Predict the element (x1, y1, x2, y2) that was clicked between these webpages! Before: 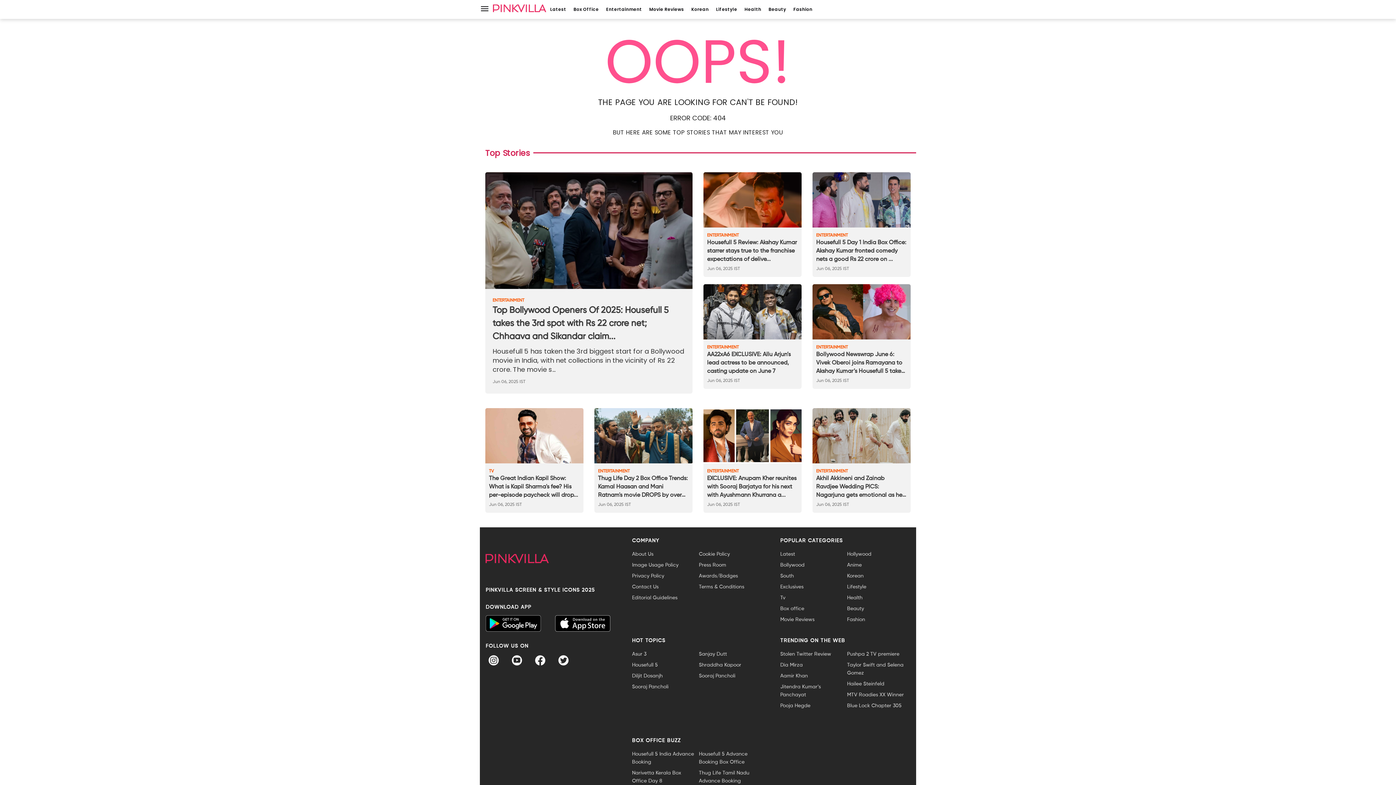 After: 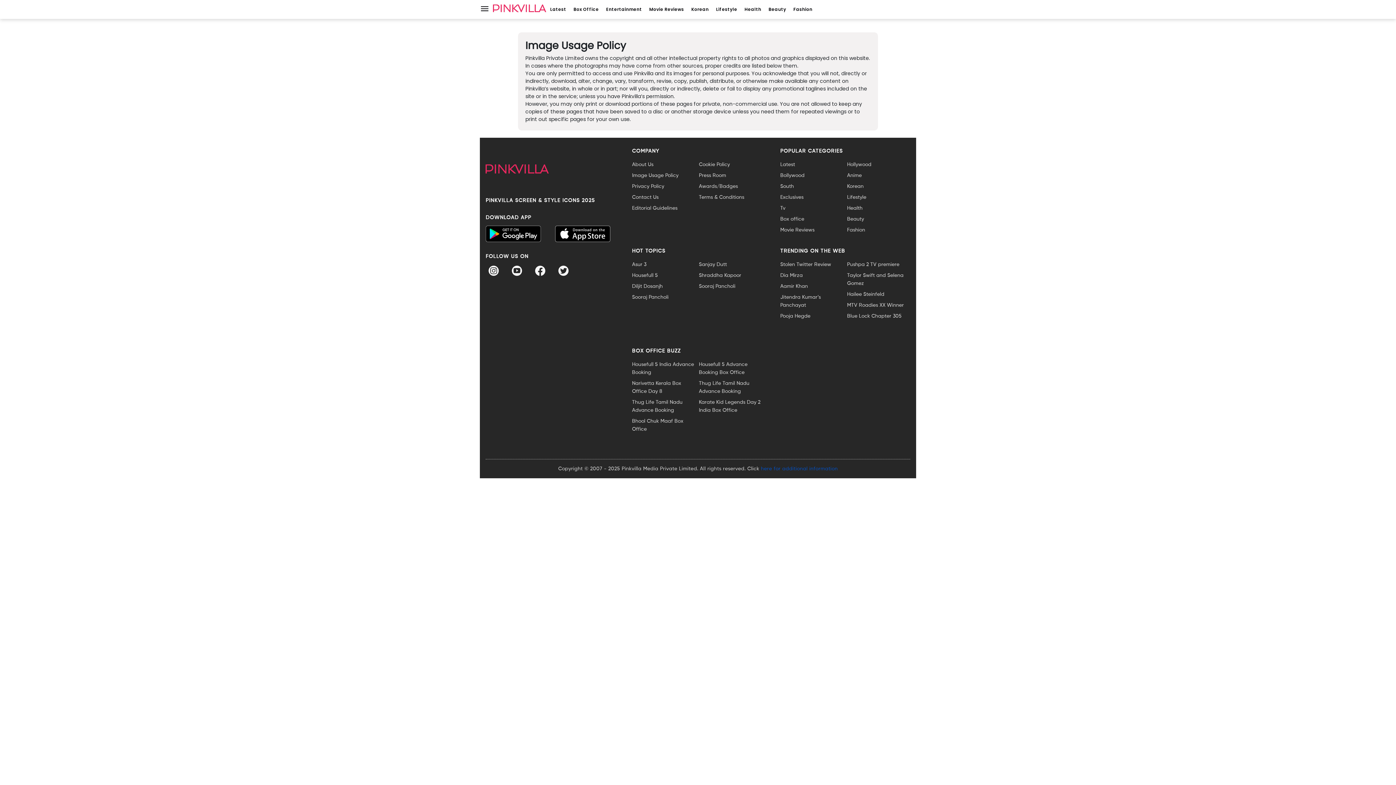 Action: label: Image Usage Policy bbox: (632, 561, 695, 569)